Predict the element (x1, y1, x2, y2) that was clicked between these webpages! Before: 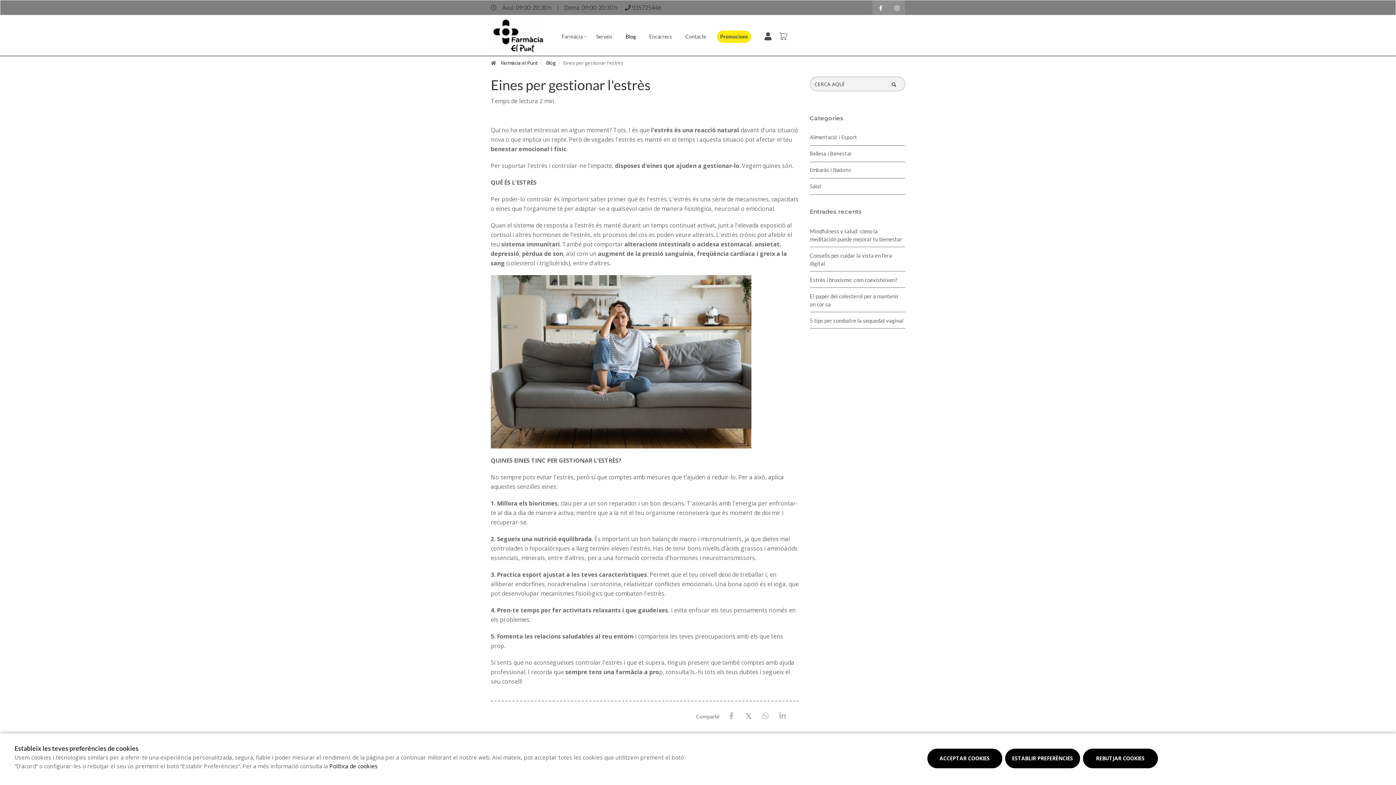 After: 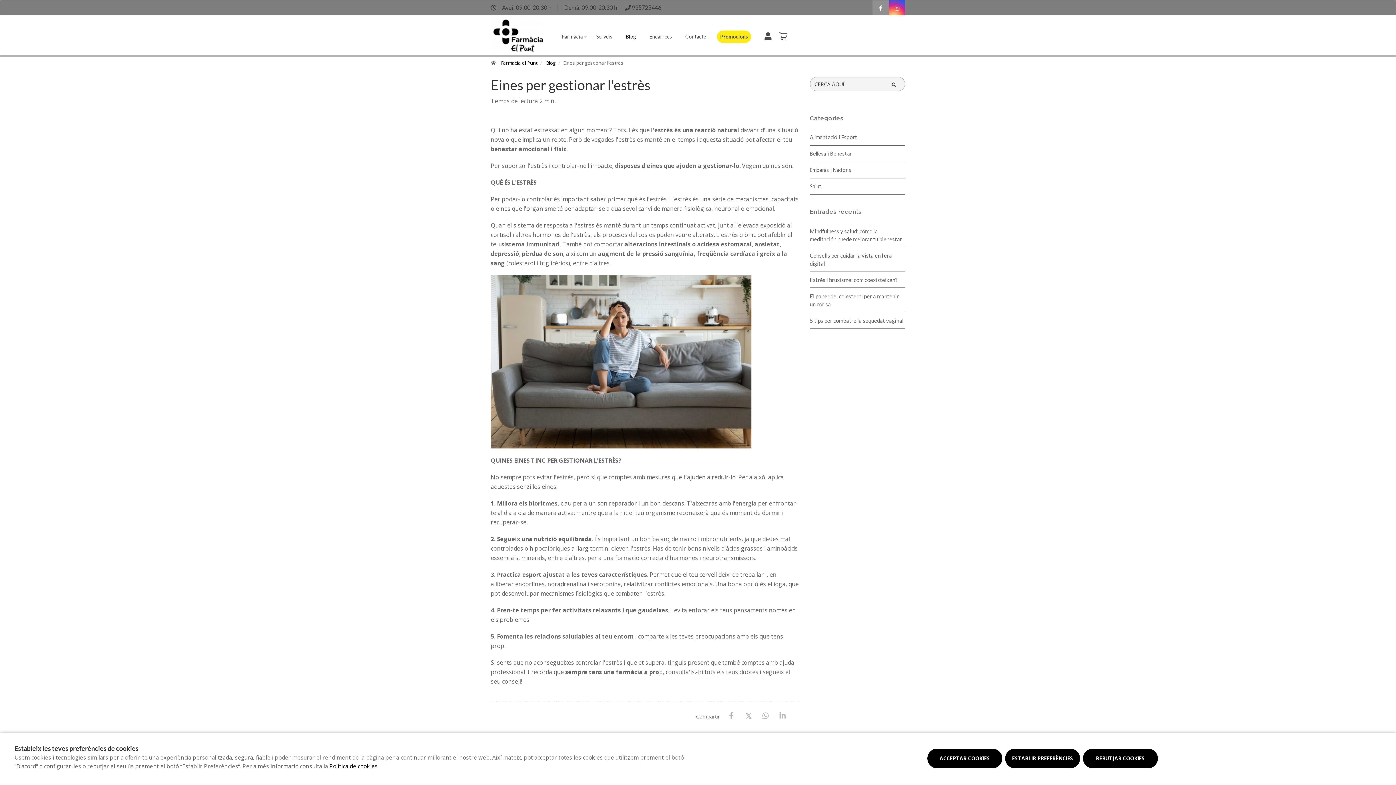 Action: bbox: (889, 0, 905, 16)